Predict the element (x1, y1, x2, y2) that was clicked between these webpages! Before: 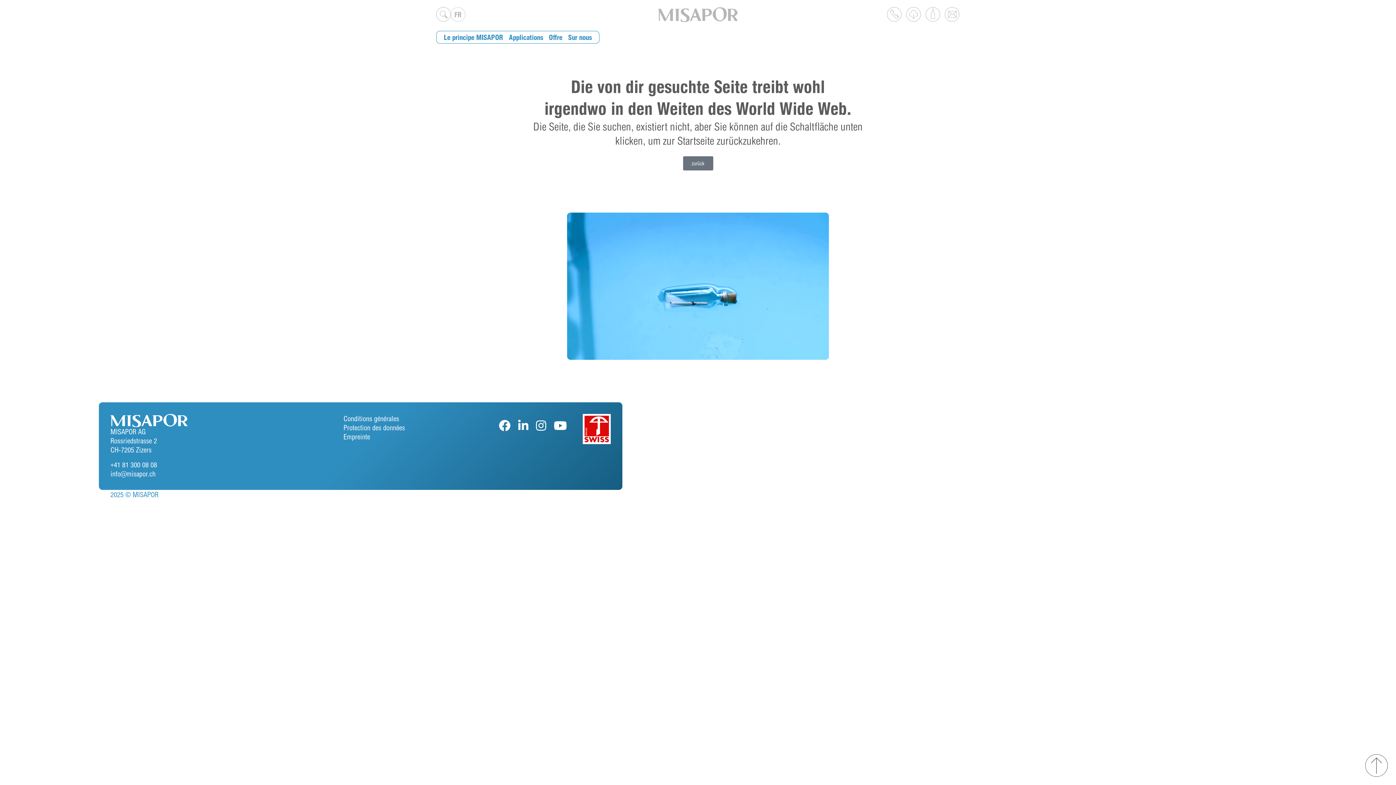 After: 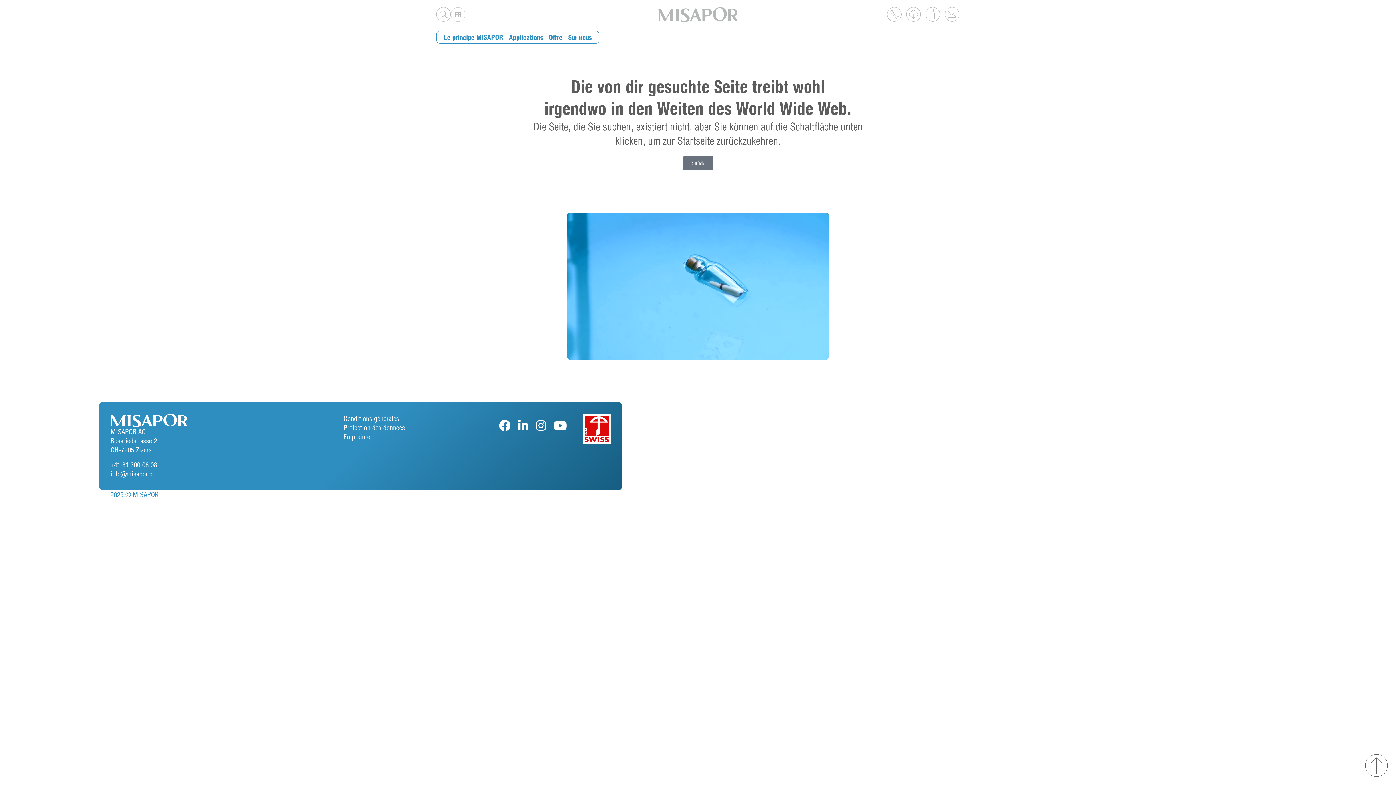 Action: bbox: (553, 414, 568, 431)